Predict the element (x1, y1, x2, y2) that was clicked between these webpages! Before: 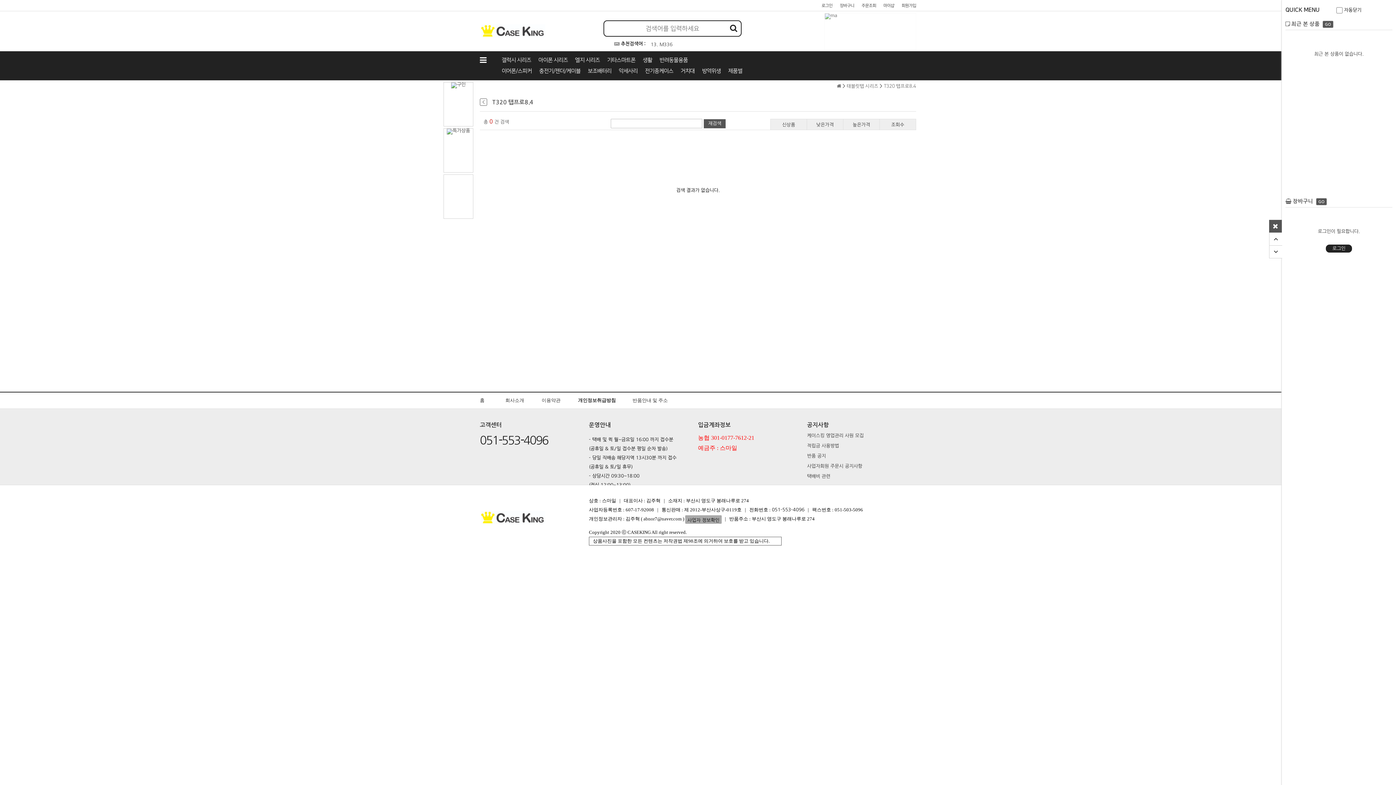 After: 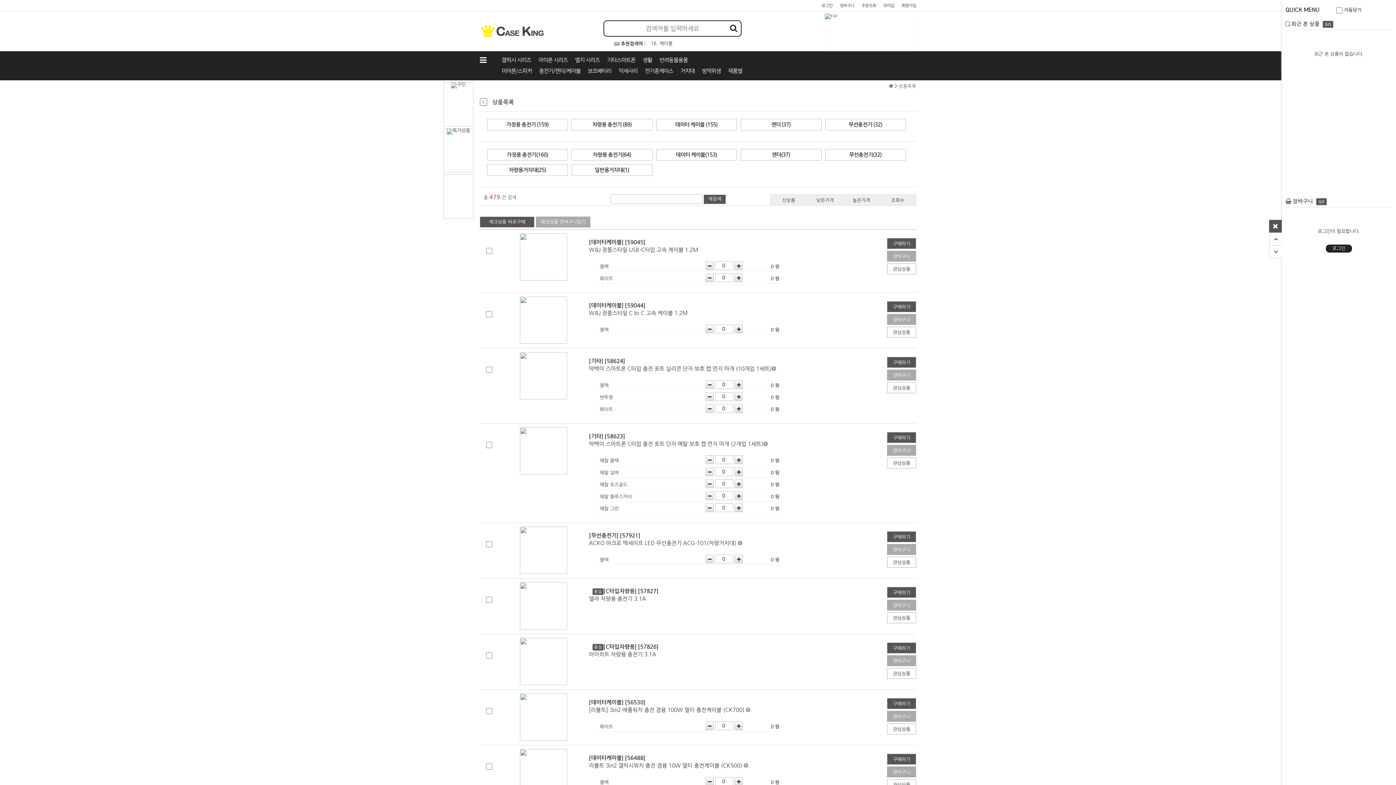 Action: label: 충전기/젠더/케이블 bbox: (539, 65, 580, 76)